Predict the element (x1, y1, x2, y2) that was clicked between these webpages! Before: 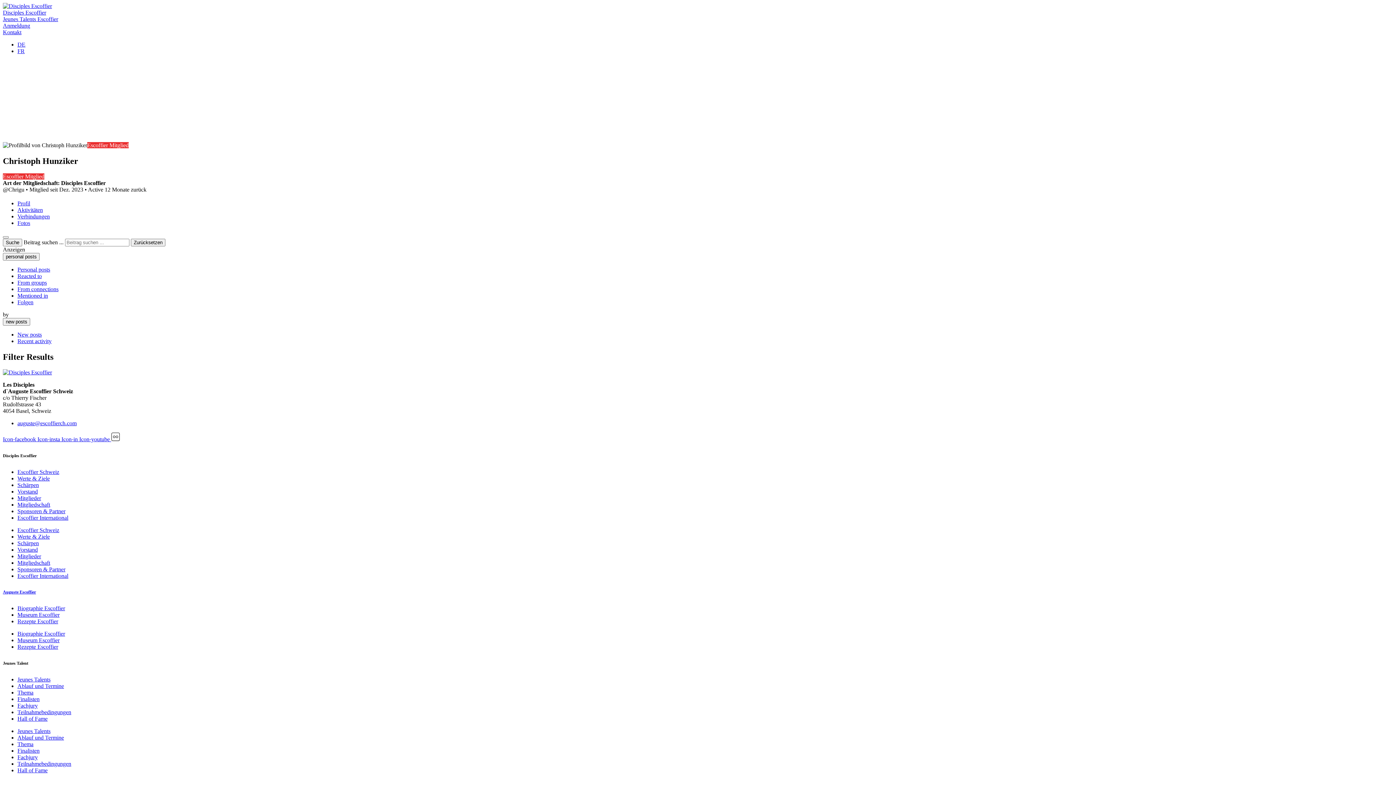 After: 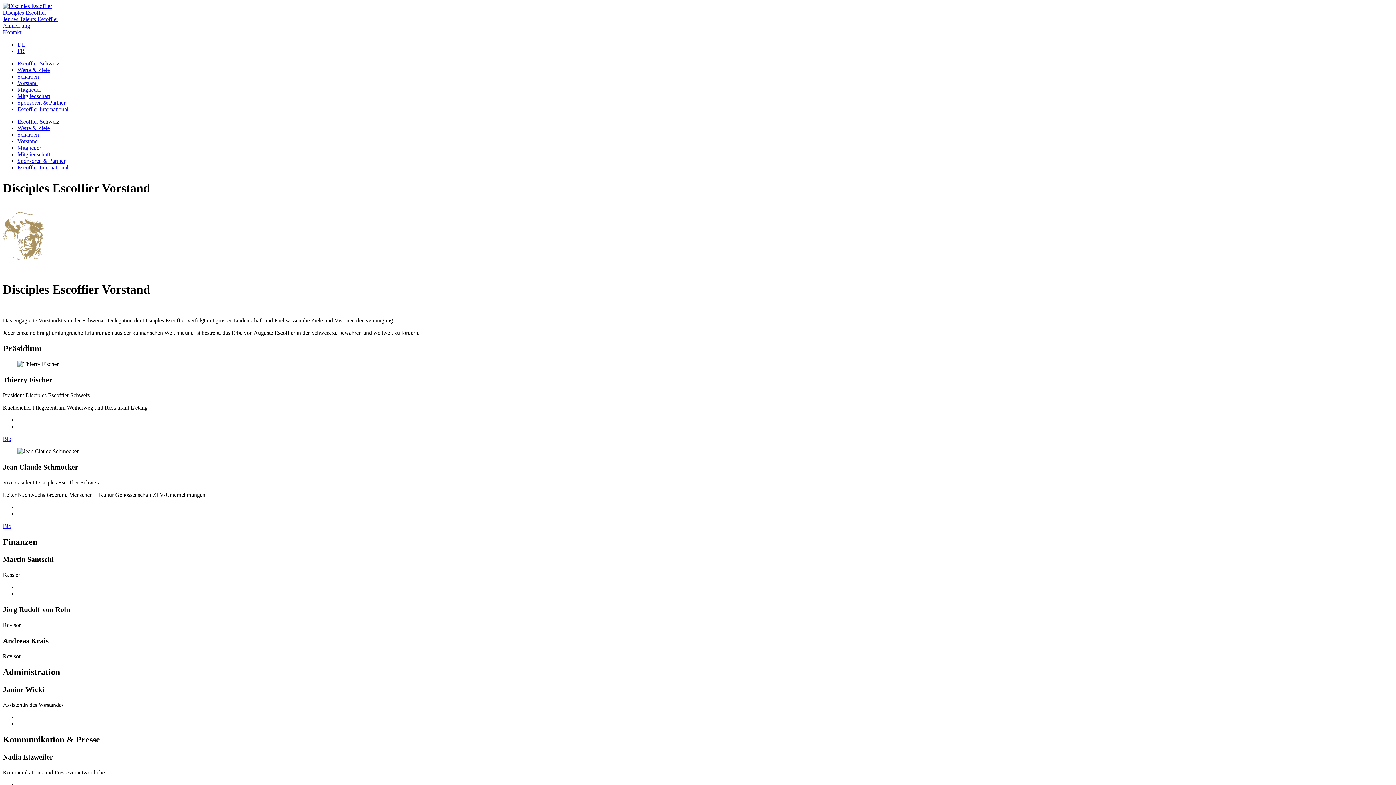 Action: label: Vorstand bbox: (17, 488, 37, 494)